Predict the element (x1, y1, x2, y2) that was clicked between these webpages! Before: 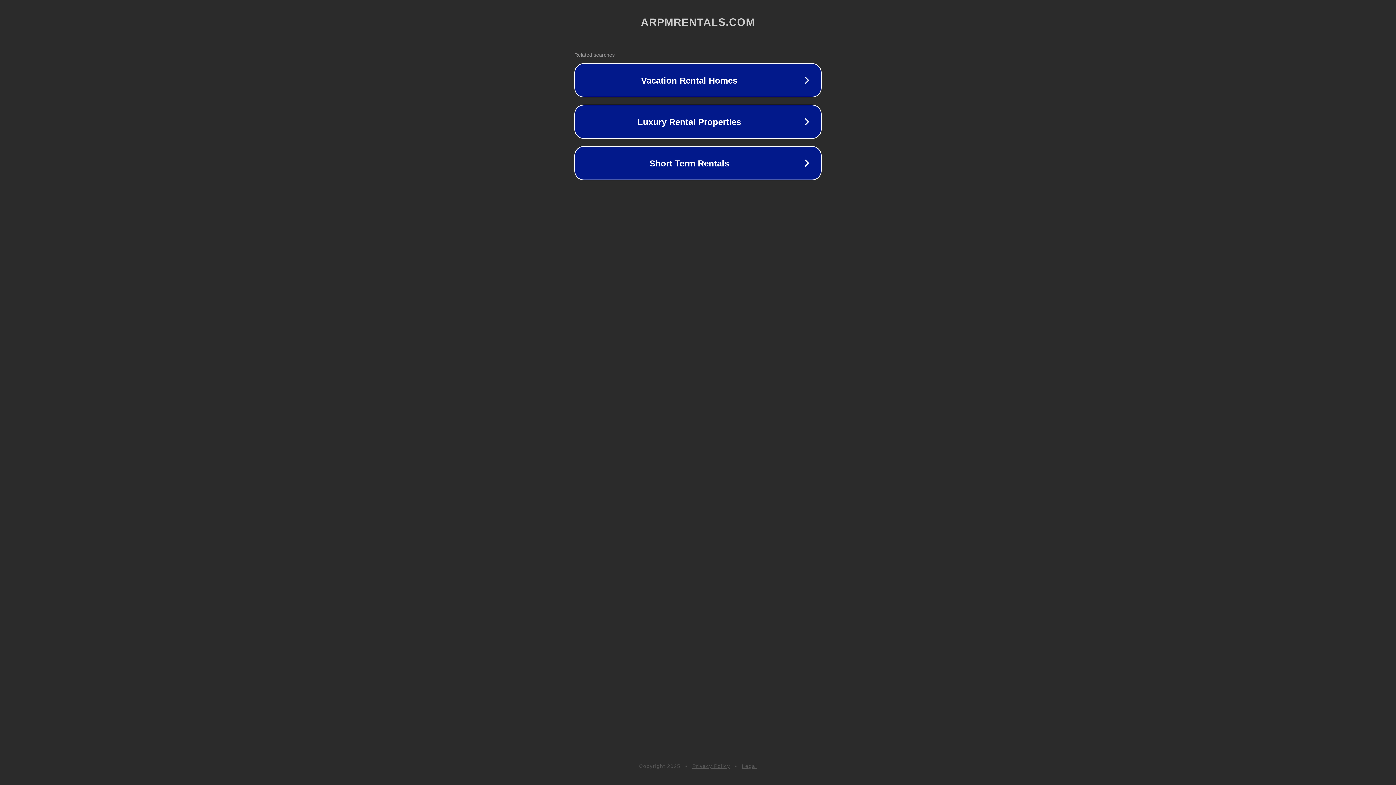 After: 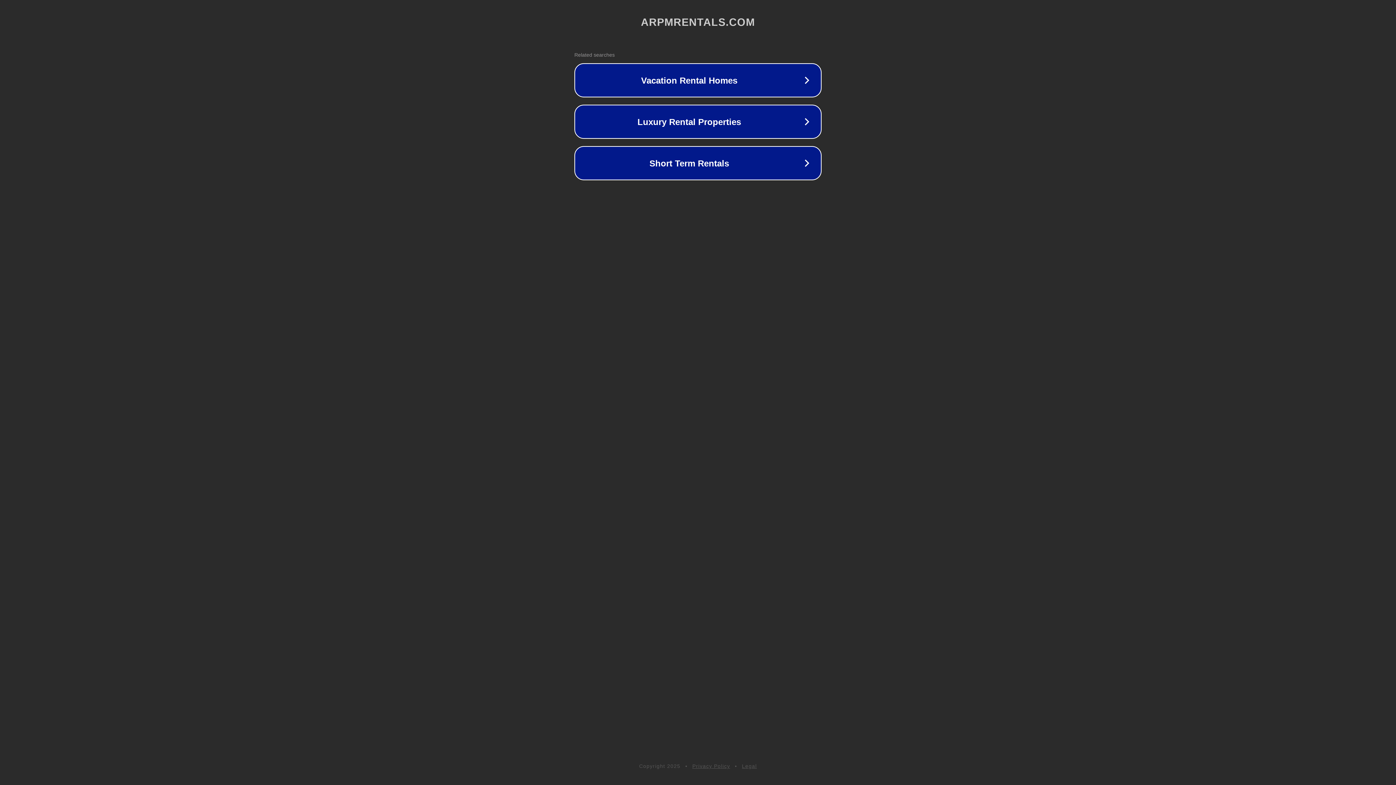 Action: bbox: (692, 763, 730, 769) label: Privacy Policy